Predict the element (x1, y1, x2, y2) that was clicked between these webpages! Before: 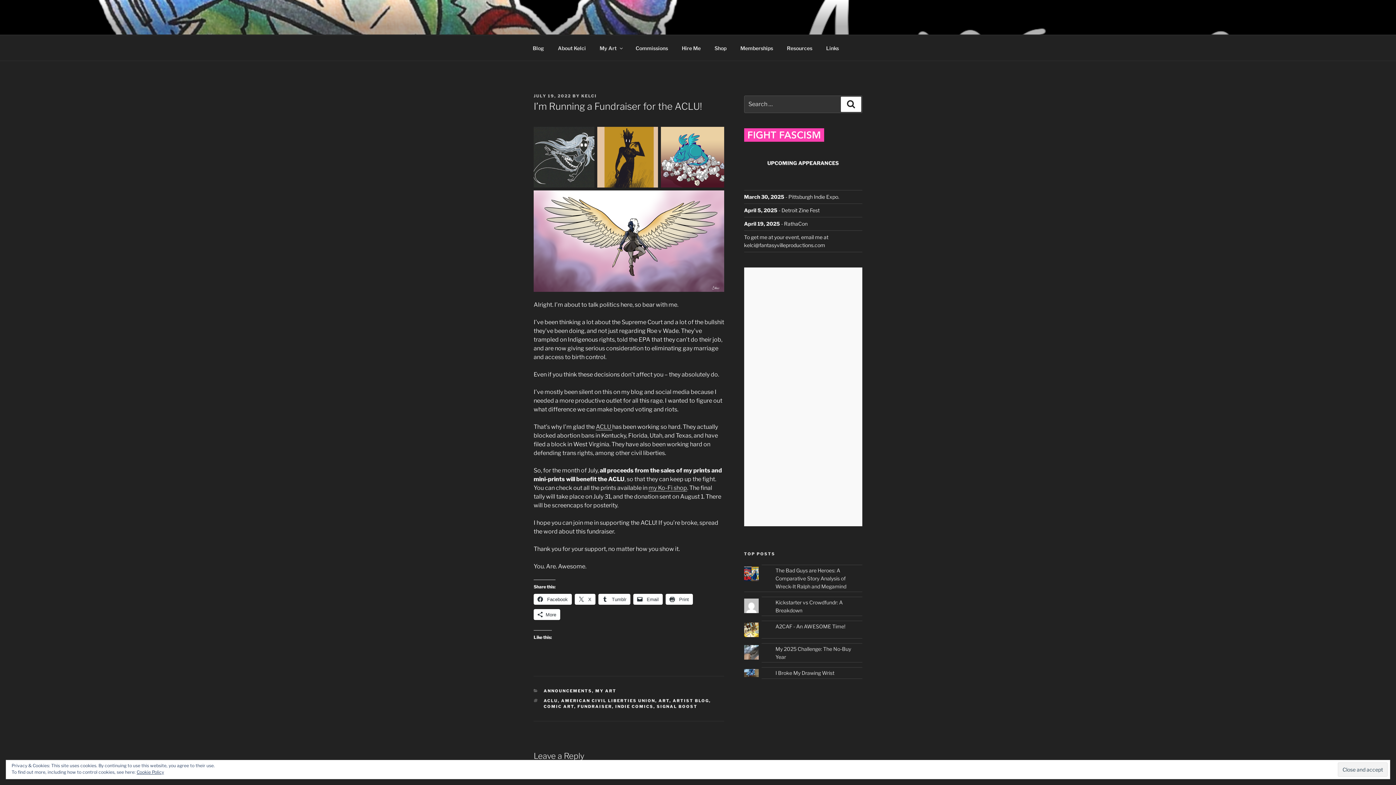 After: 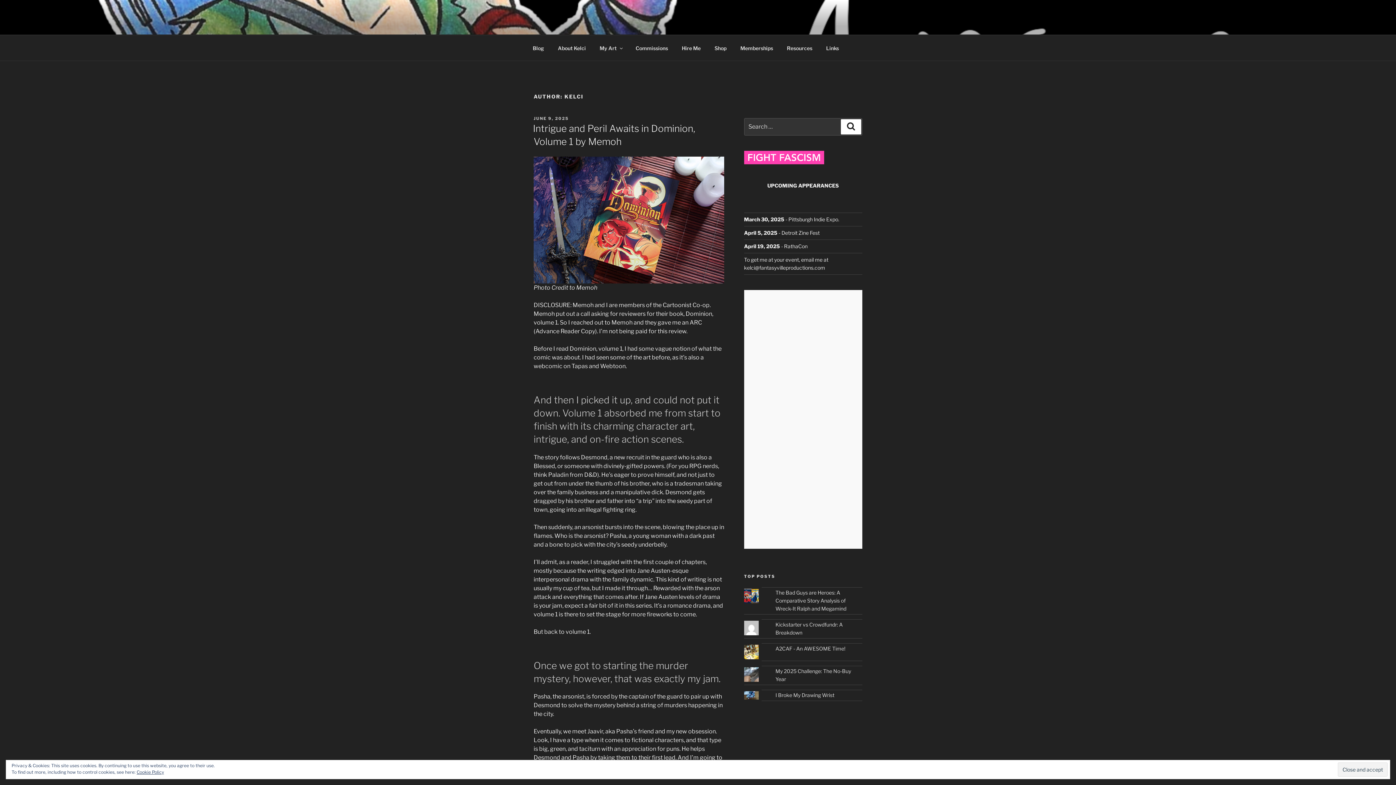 Action: bbox: (581, 93, 597, 98) label: KELCI